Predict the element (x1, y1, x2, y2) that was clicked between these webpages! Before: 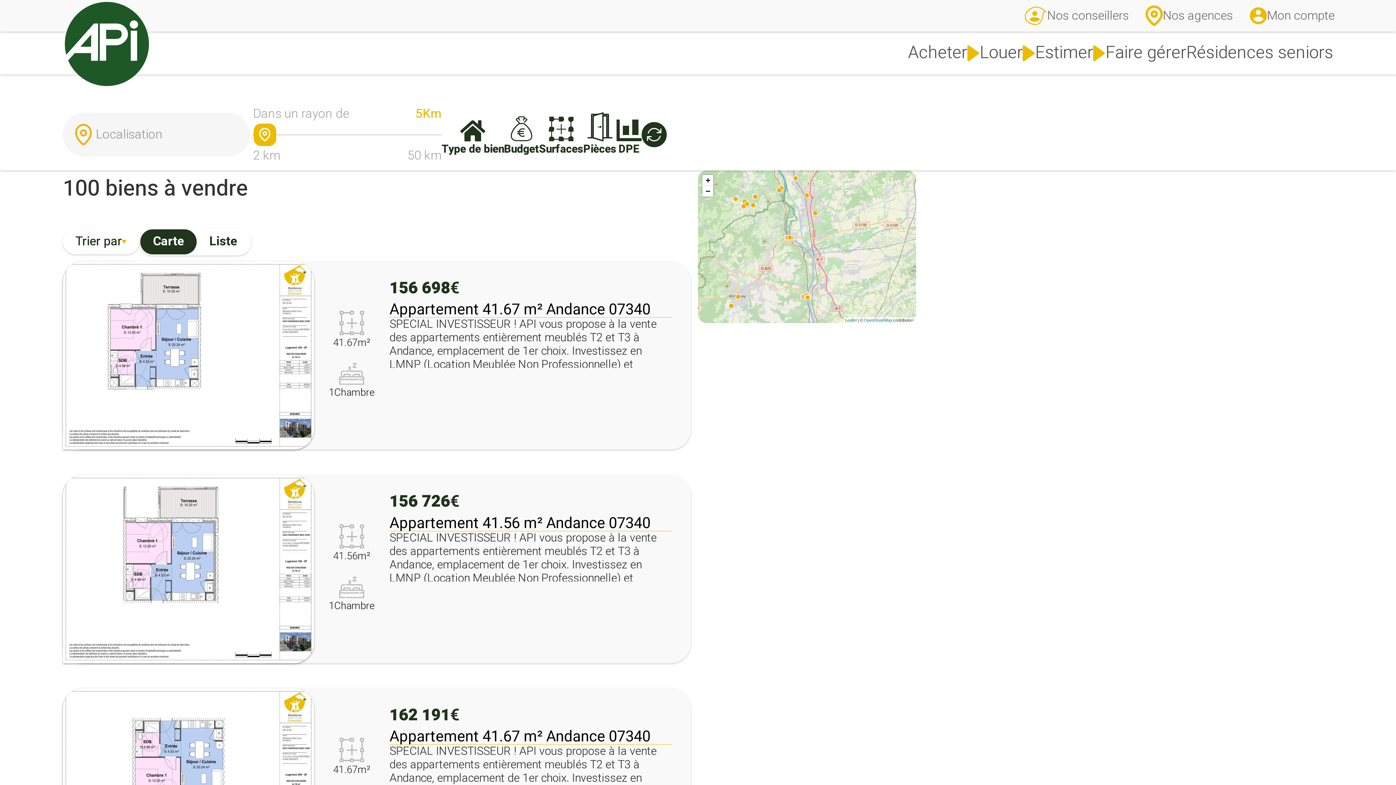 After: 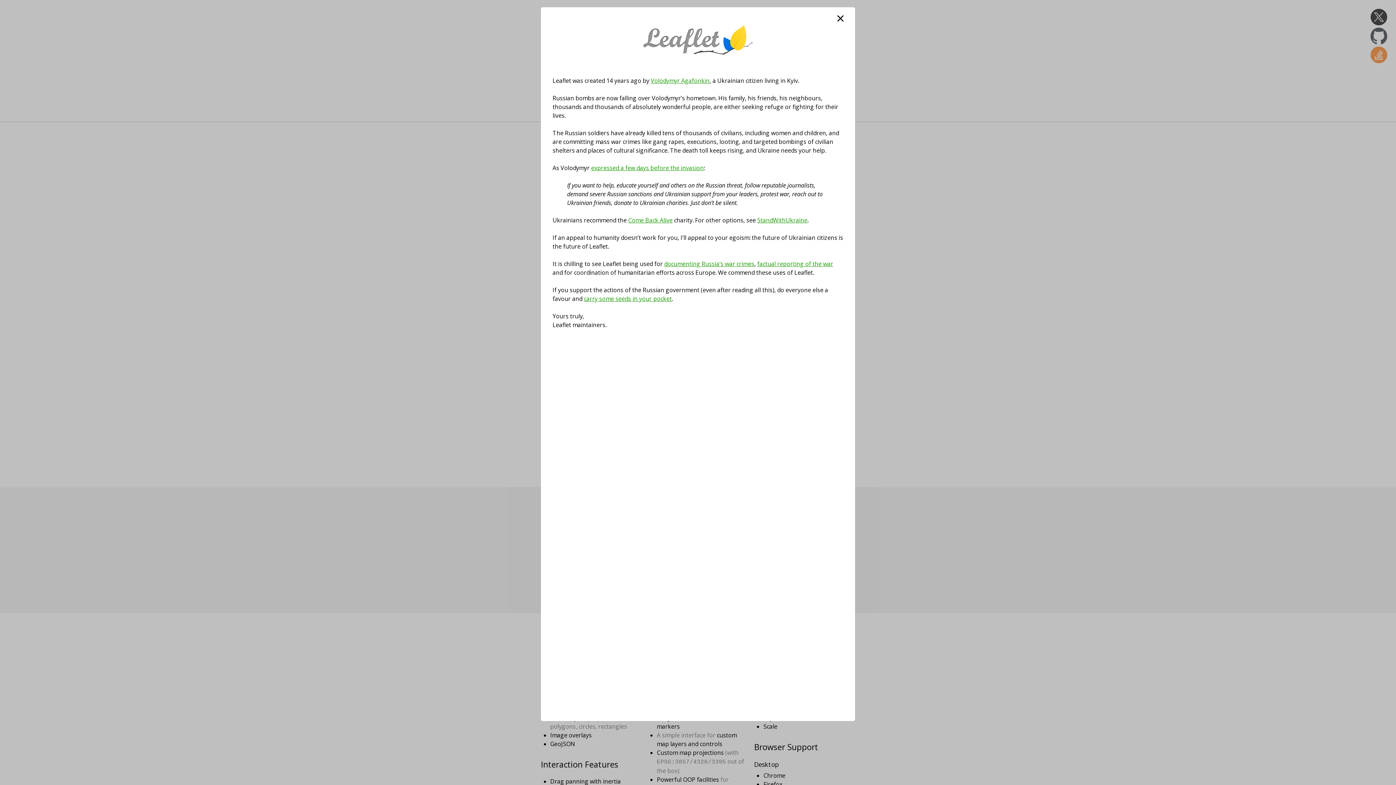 Action: bbox: (845, 318, 857, 322) label: Leaflet